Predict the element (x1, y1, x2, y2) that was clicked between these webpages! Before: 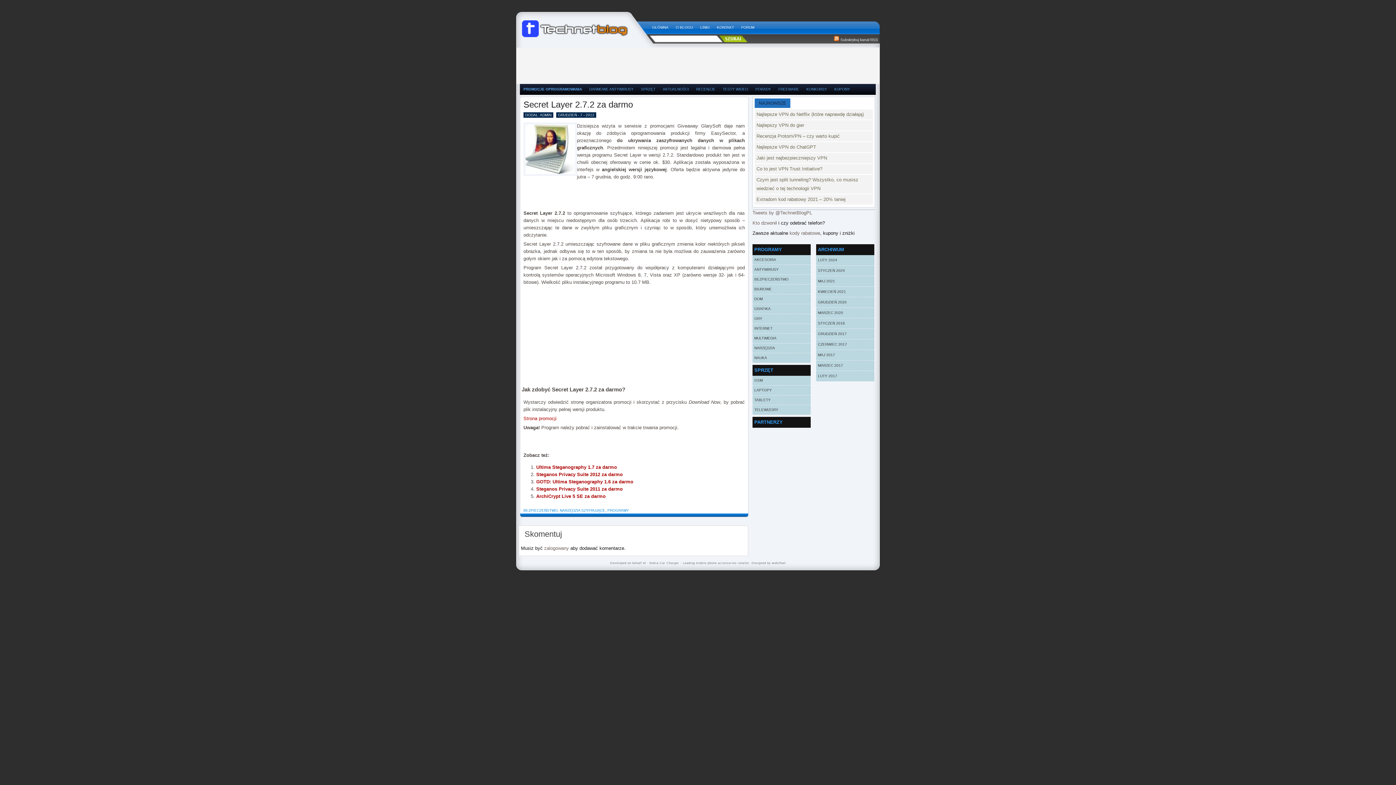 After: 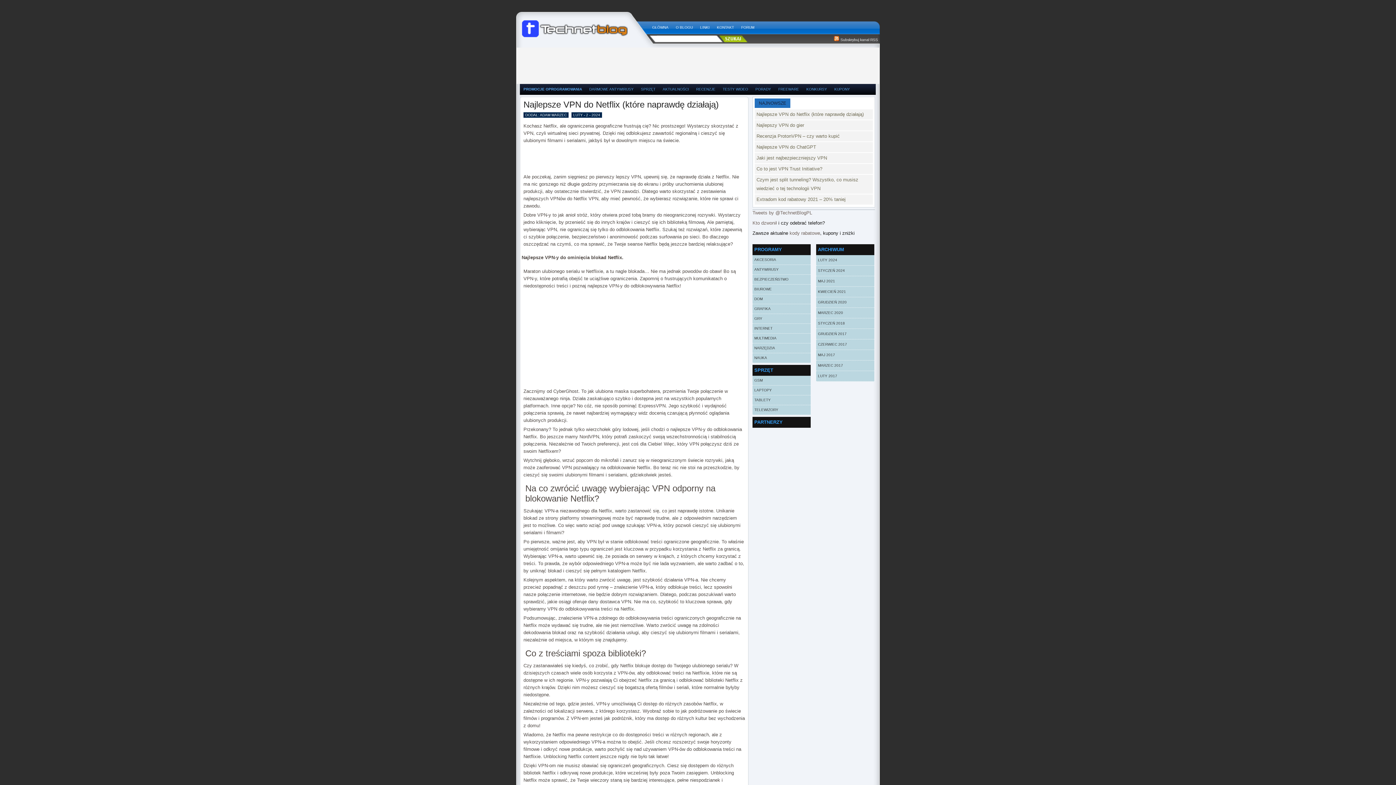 Action: bbox: (754, 109, 873, 119) label: Najlepsze VPN do Netflix (które naprawdę działają)